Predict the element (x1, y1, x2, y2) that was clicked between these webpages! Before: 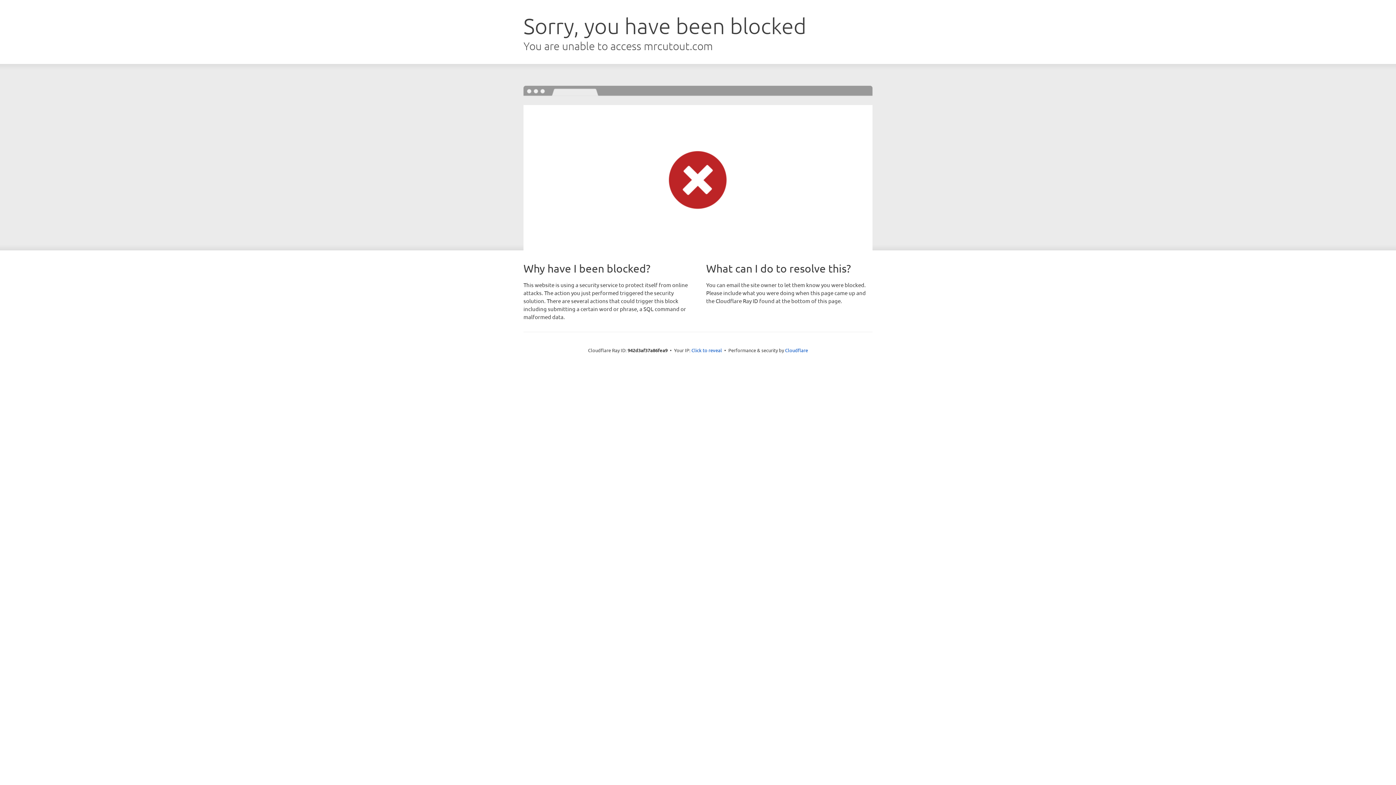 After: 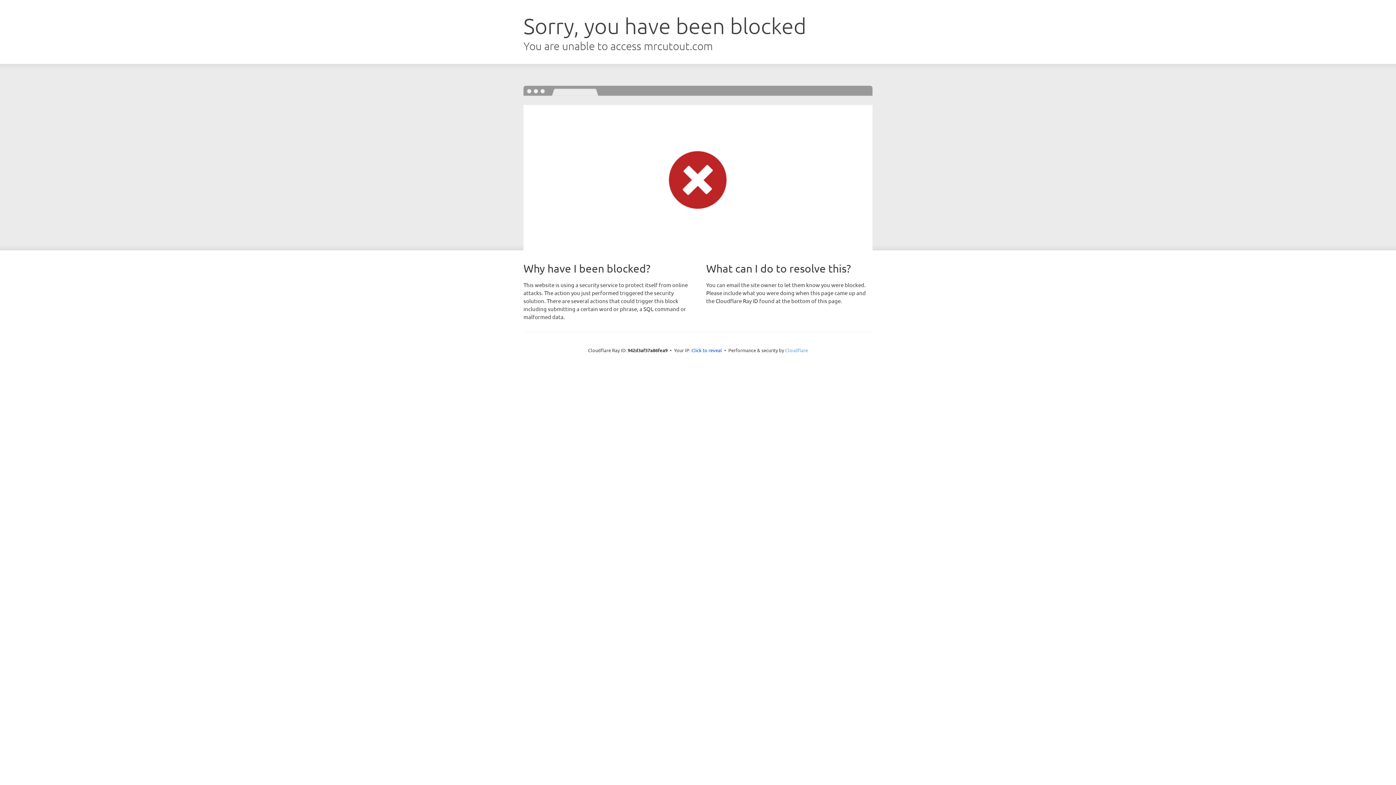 Action: label: Cloudflare bbox: (785, 347, 808, 353)